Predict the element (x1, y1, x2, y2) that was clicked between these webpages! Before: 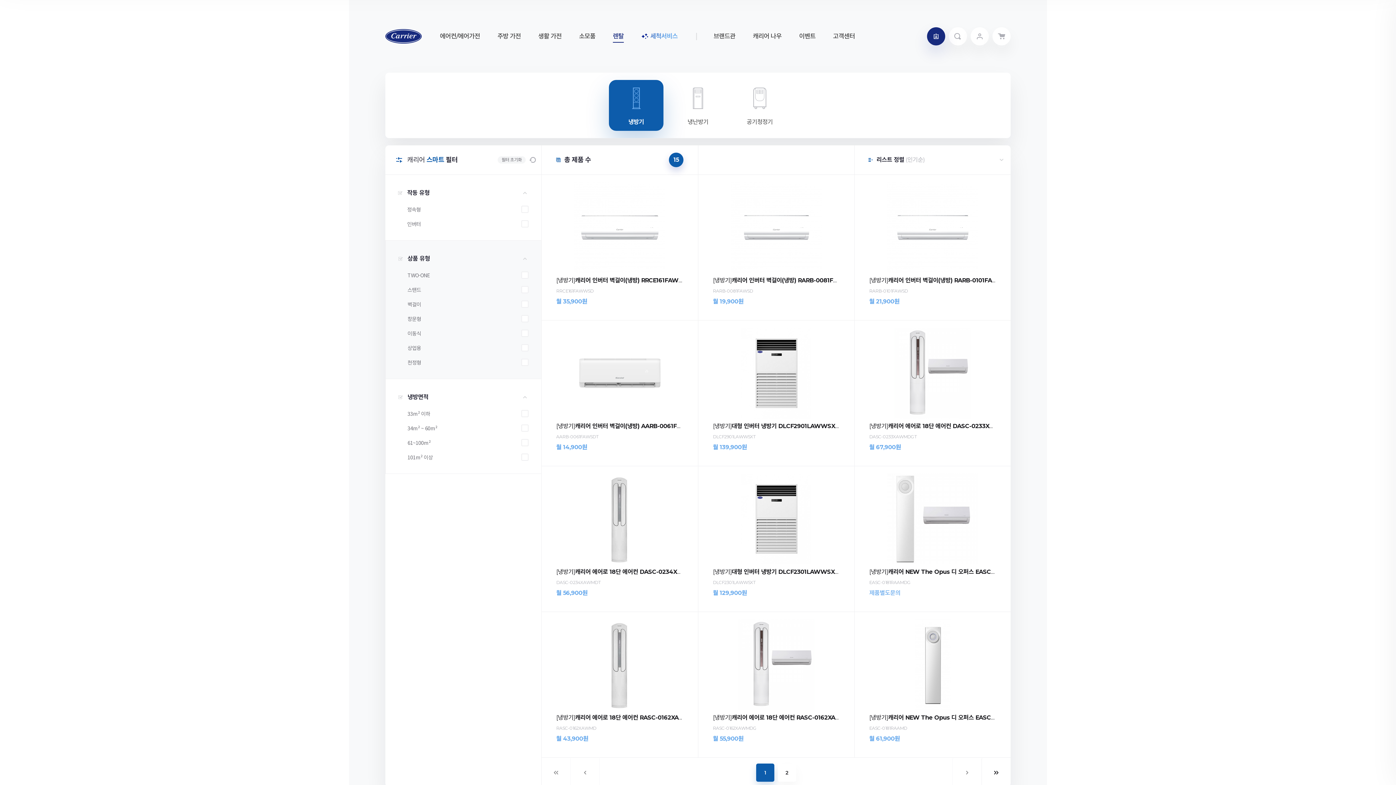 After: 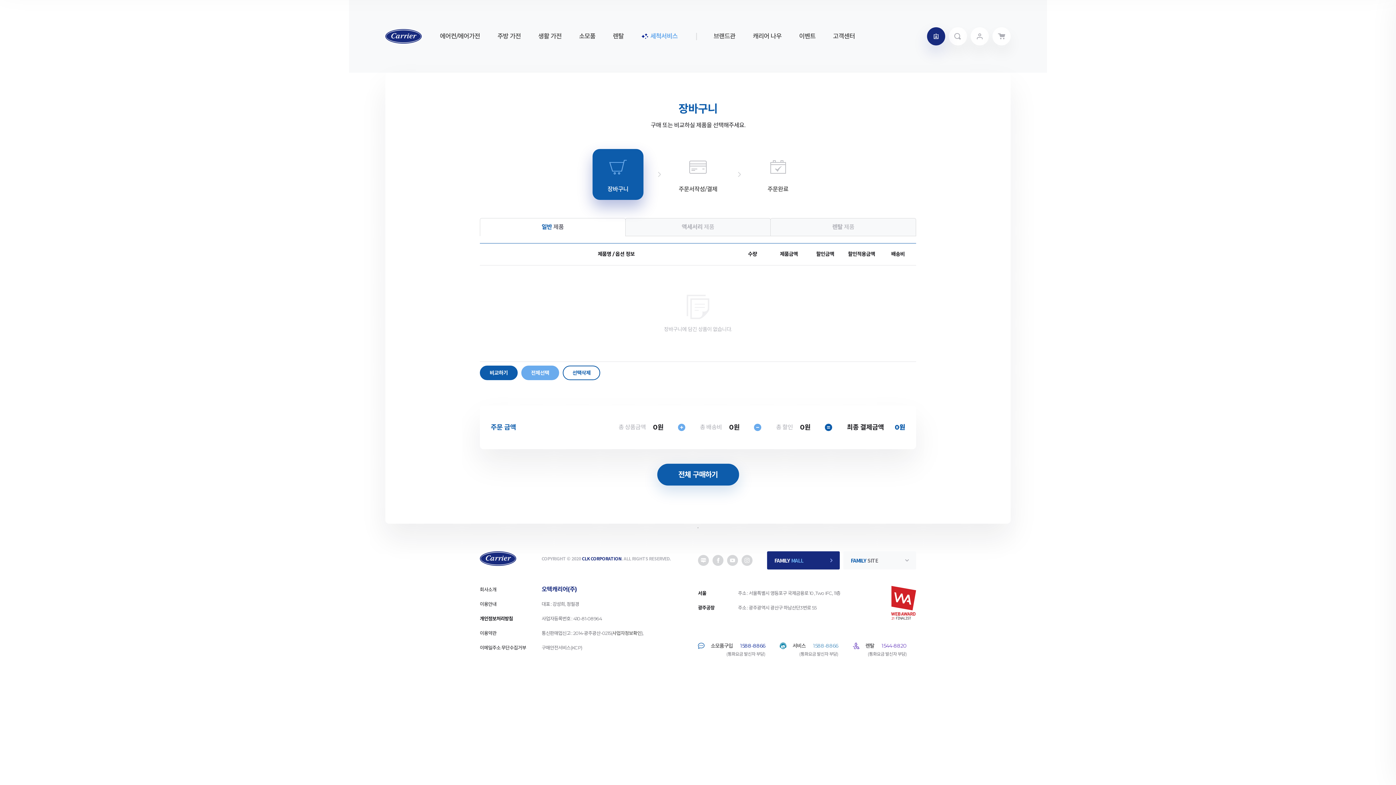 Action: bbox: (992, 27, 1010, 45)